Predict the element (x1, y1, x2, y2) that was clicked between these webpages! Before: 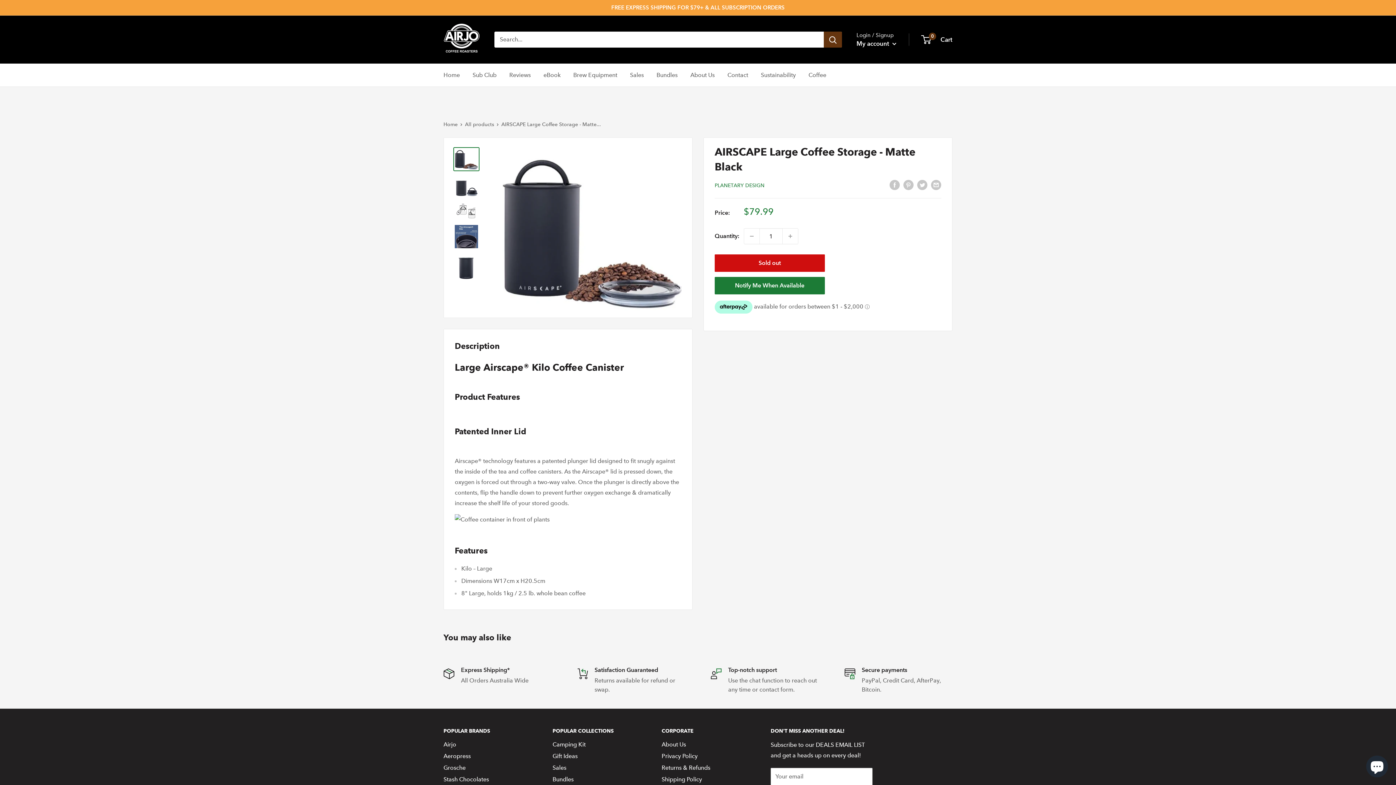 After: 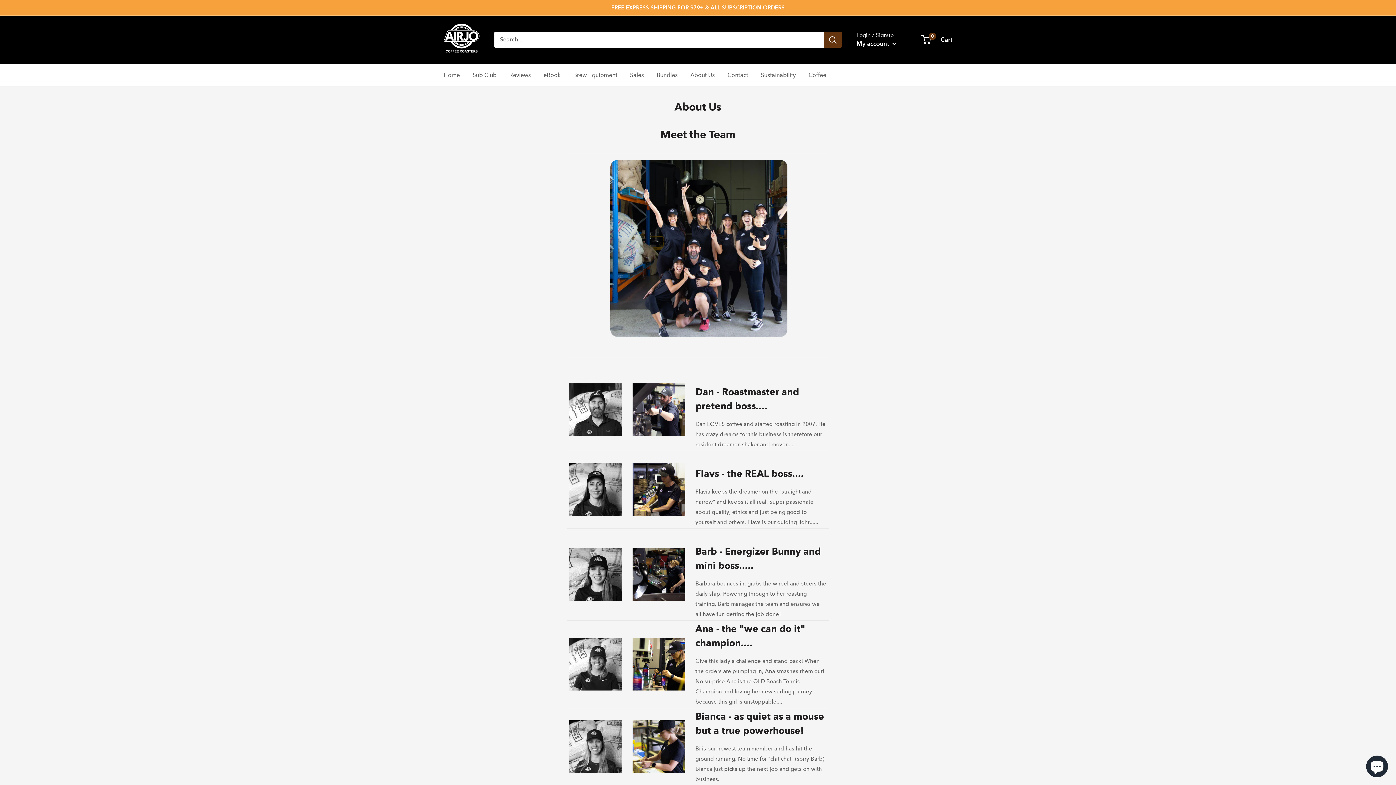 Action: label: About Us bbox: (661, 739, 745, 750)